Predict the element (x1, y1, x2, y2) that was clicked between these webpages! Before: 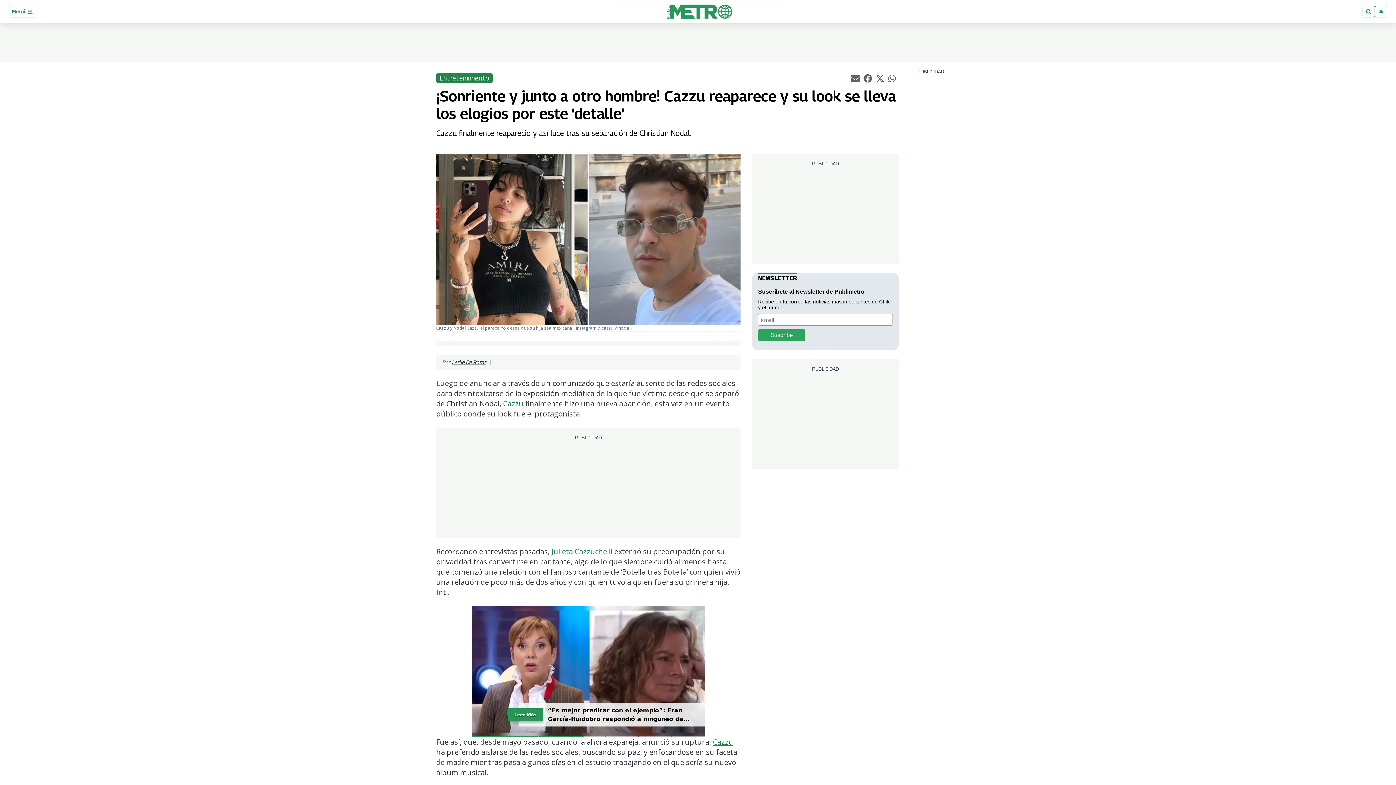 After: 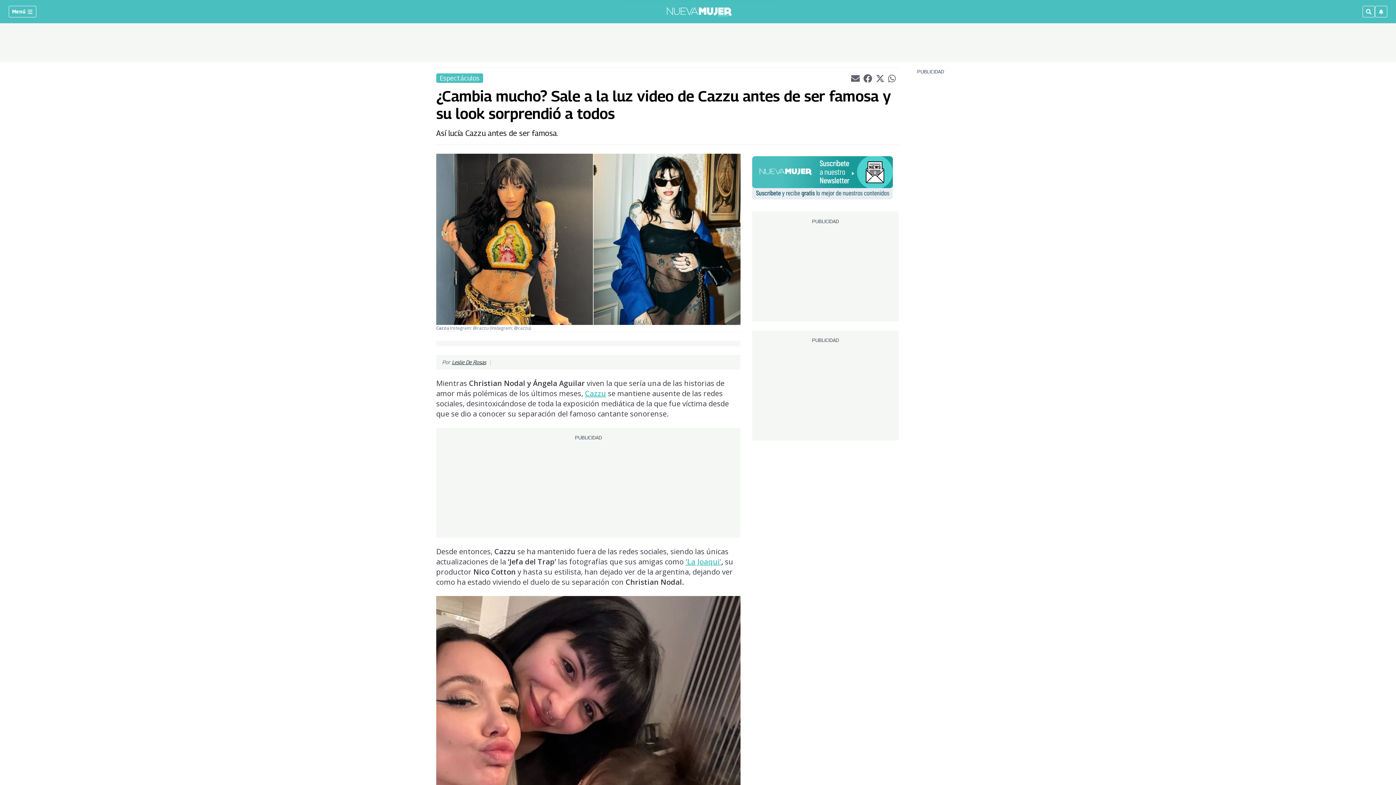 Action: label: Cazzu bbox: (713, 737, 733, 747)